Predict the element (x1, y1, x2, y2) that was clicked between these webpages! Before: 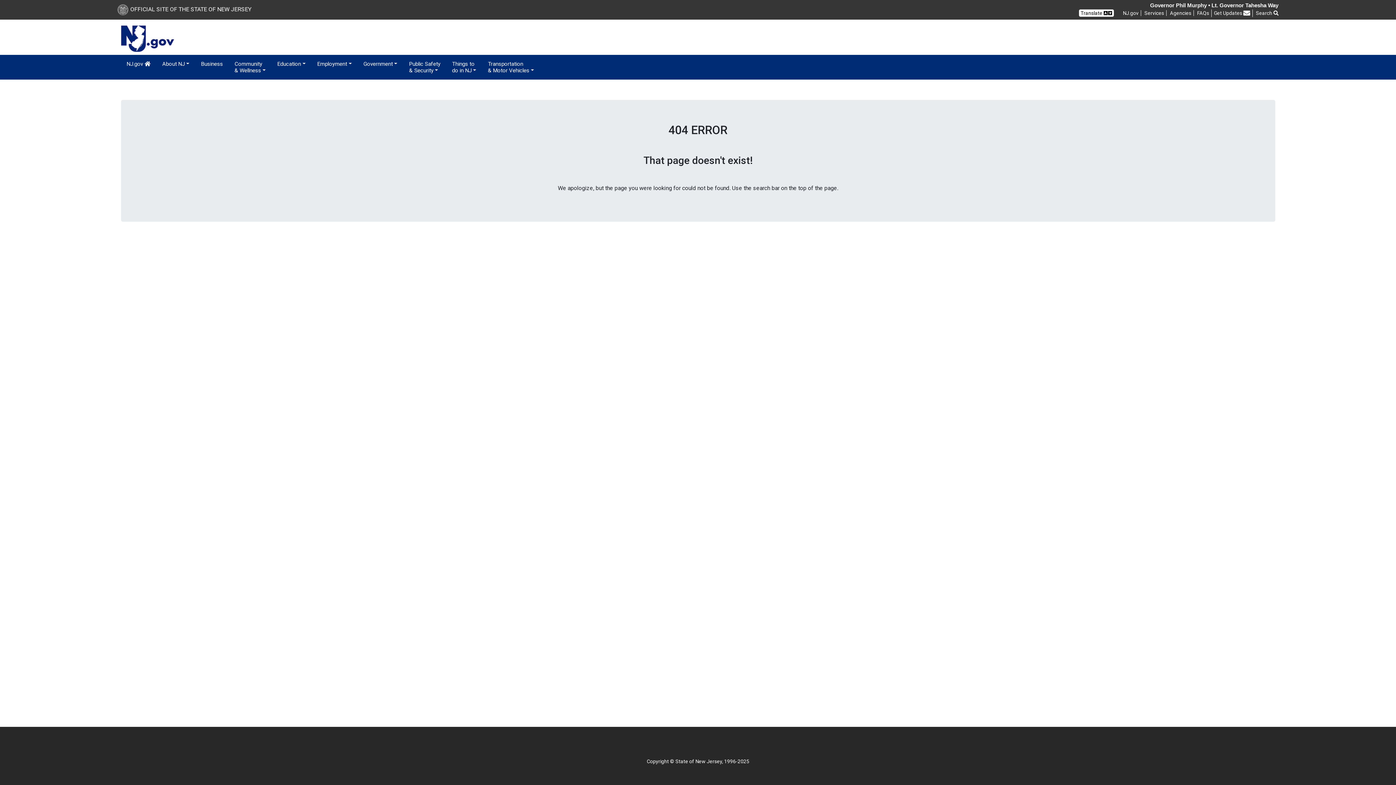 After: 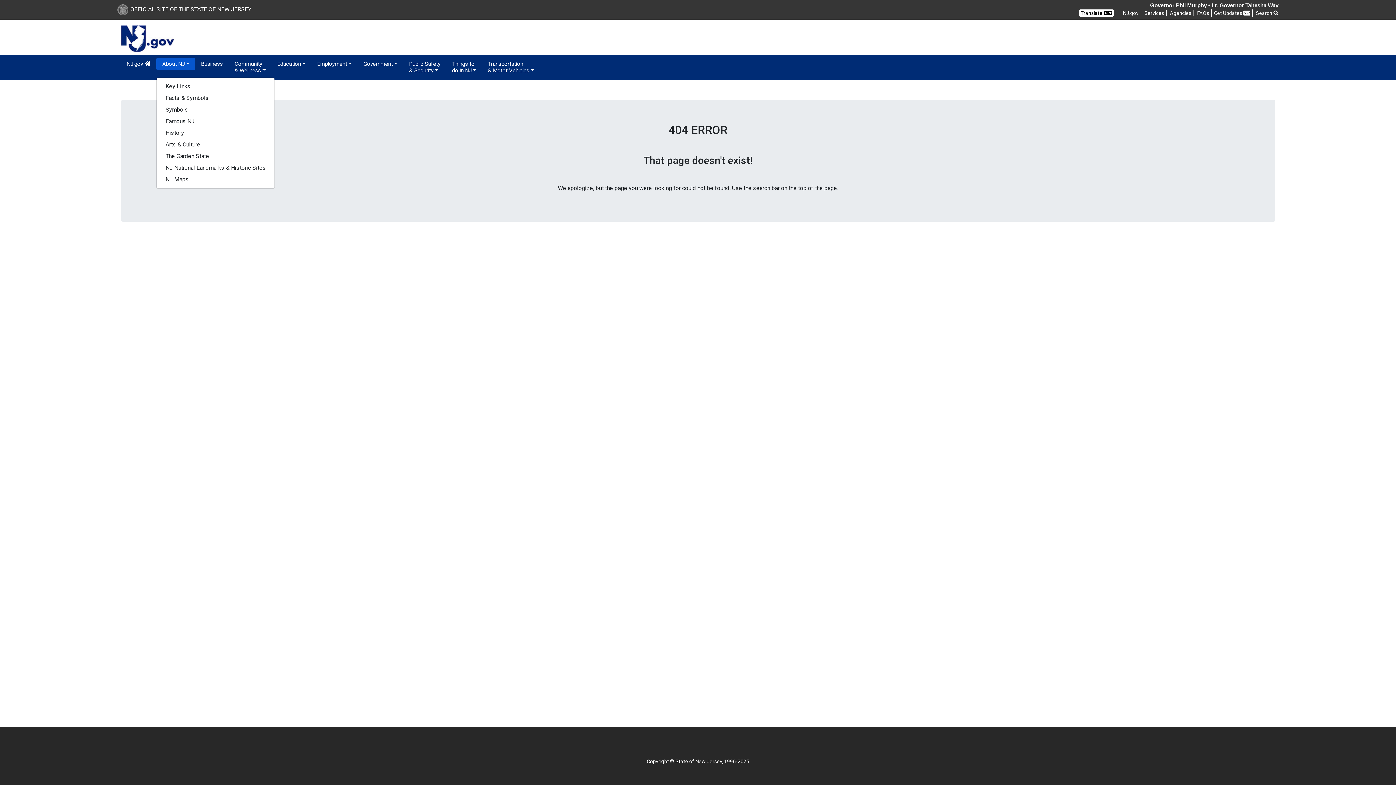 Action: label: About NJ bbox: (156, 57, 195, 70)